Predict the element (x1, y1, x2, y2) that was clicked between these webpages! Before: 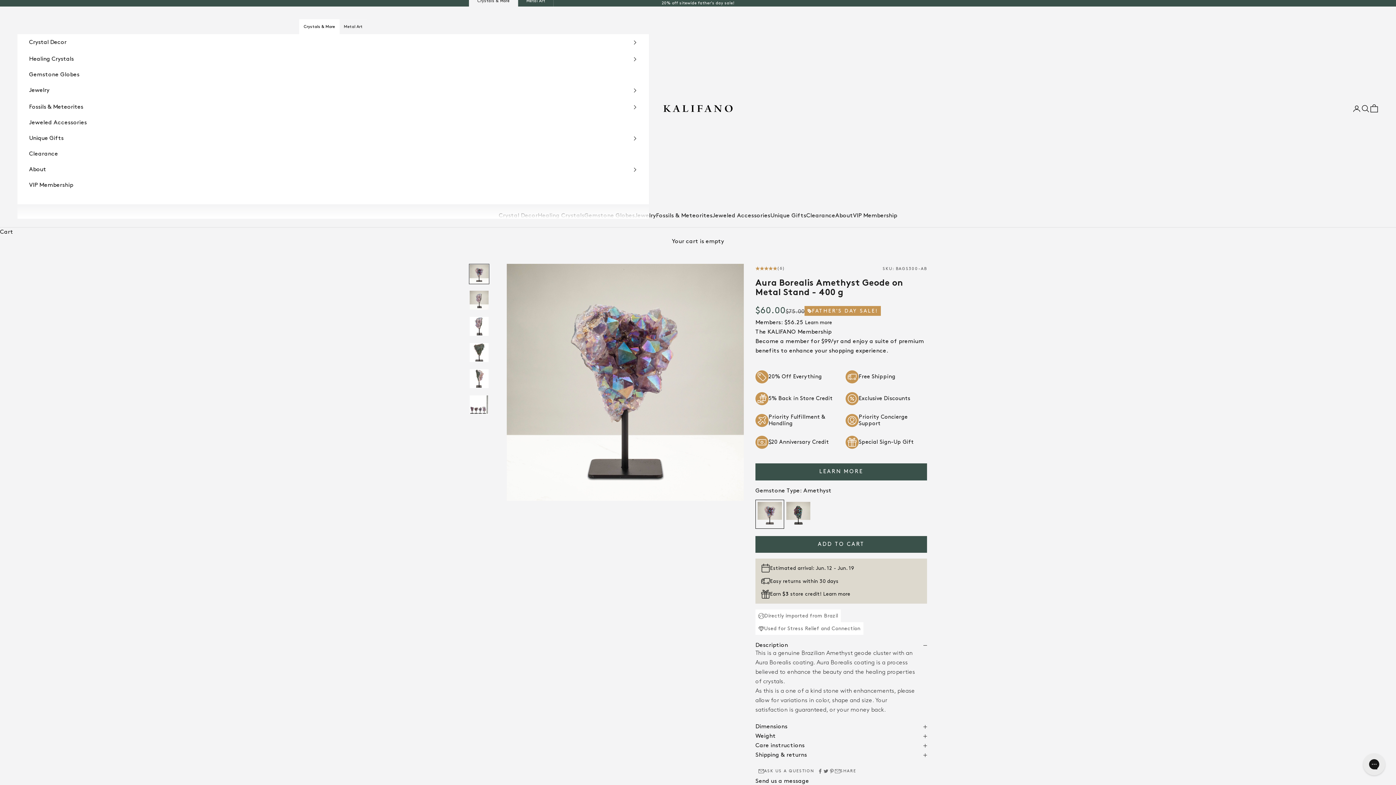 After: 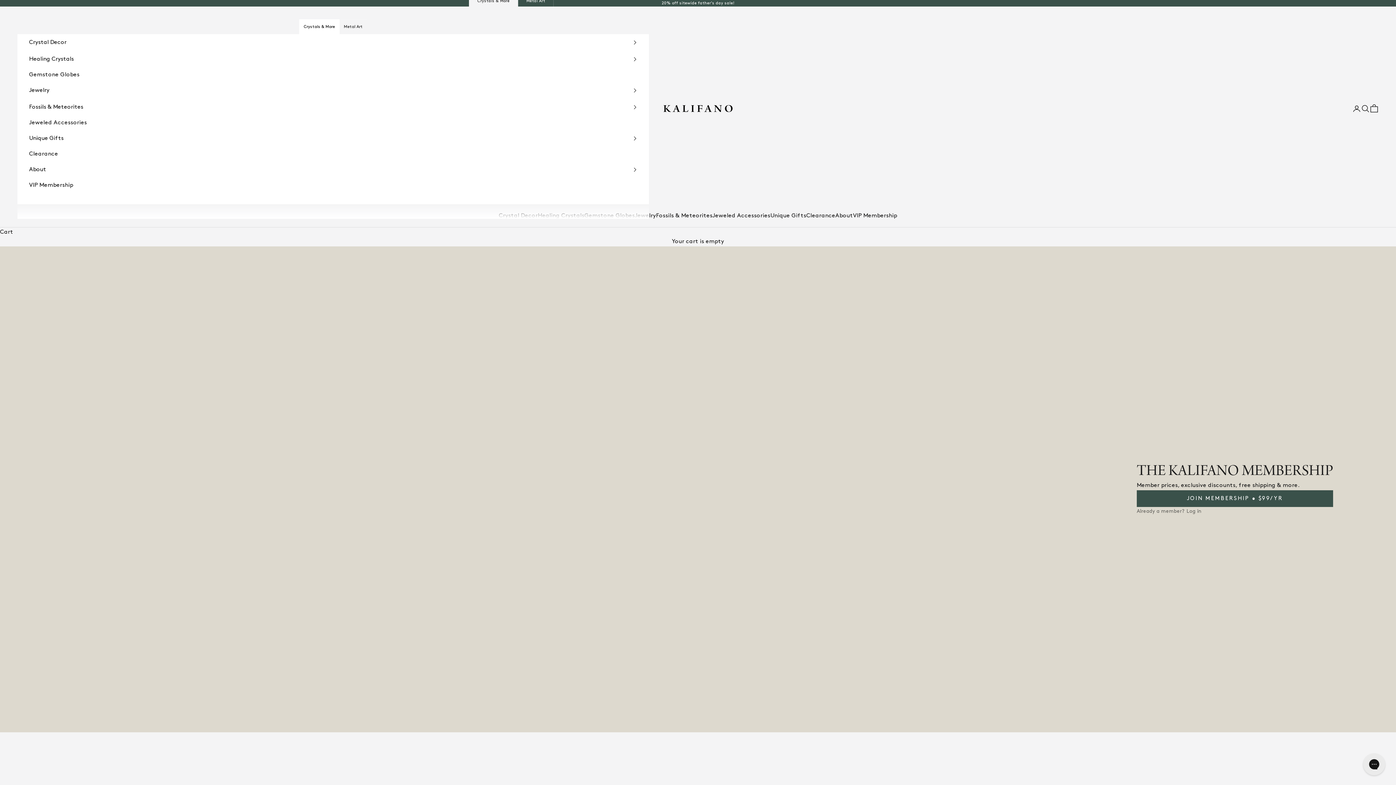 Action: bbox: (755, 463, 927, 480) label: LEARN MORE